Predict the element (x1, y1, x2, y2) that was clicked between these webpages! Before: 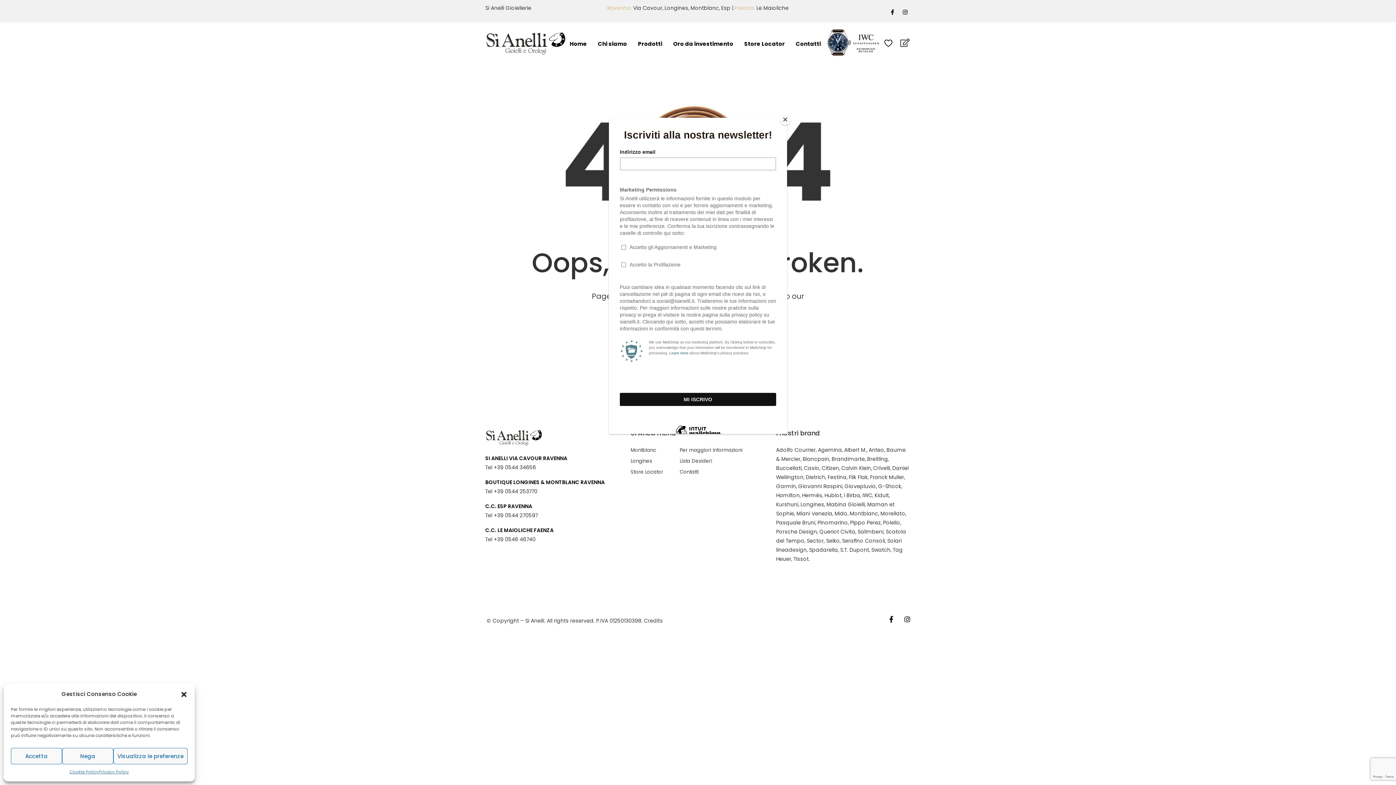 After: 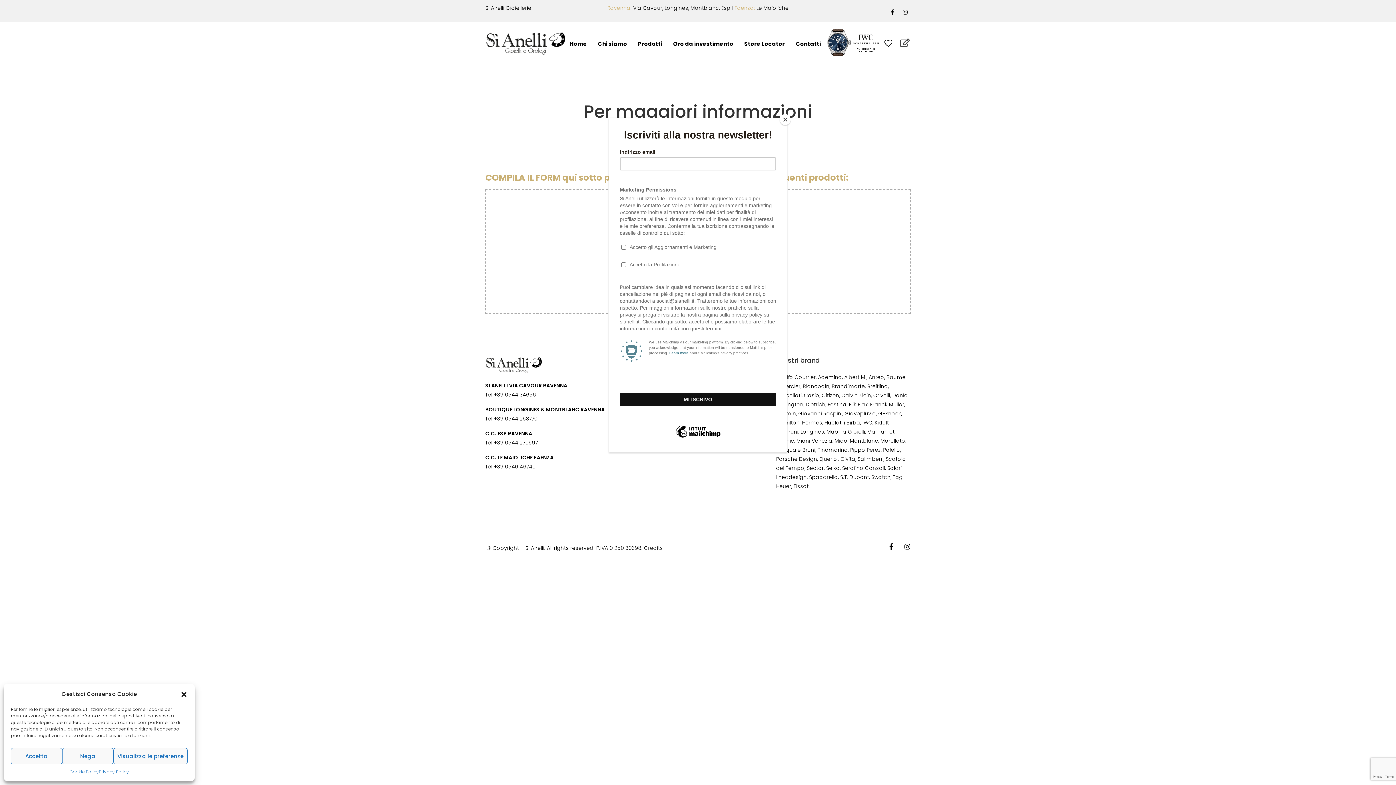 Action: bbox: (901, 38, 909, 46)